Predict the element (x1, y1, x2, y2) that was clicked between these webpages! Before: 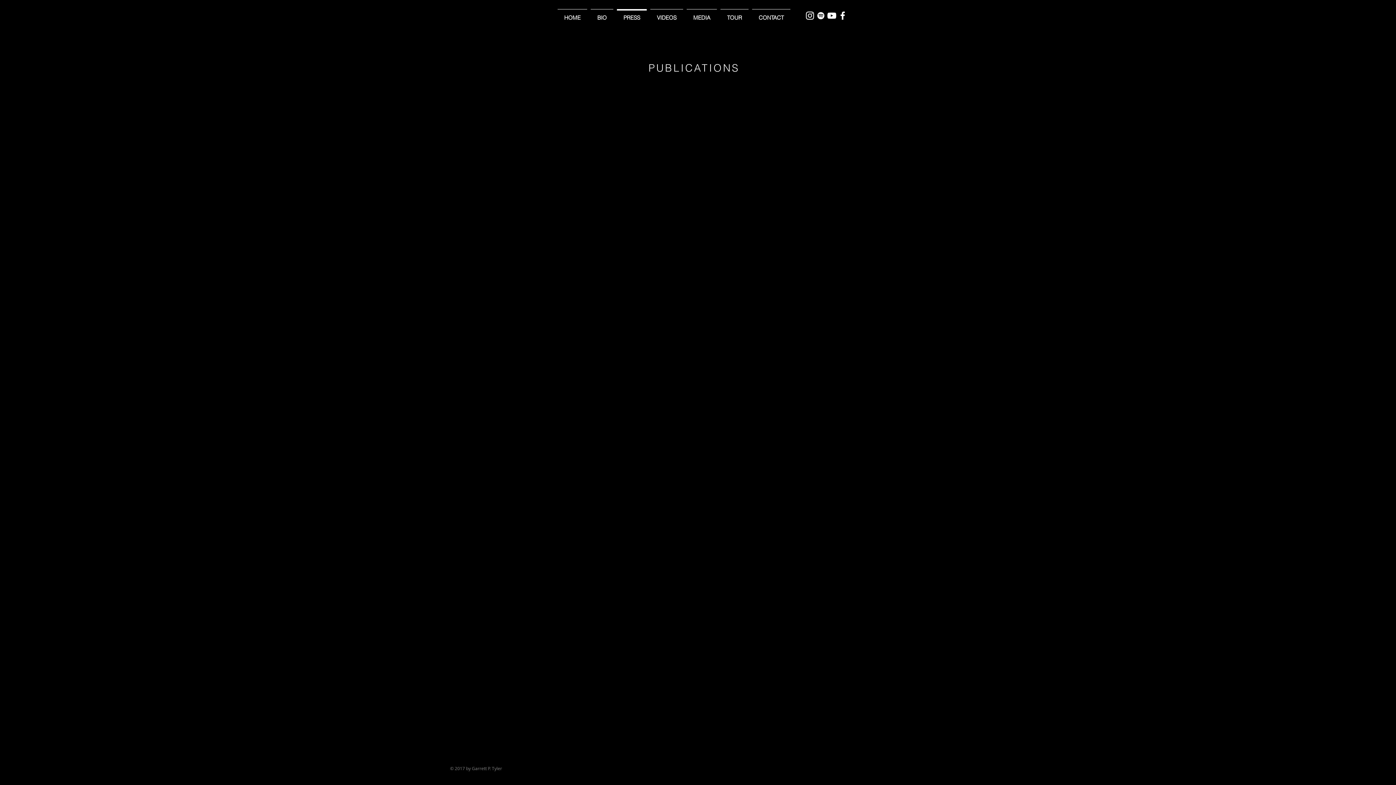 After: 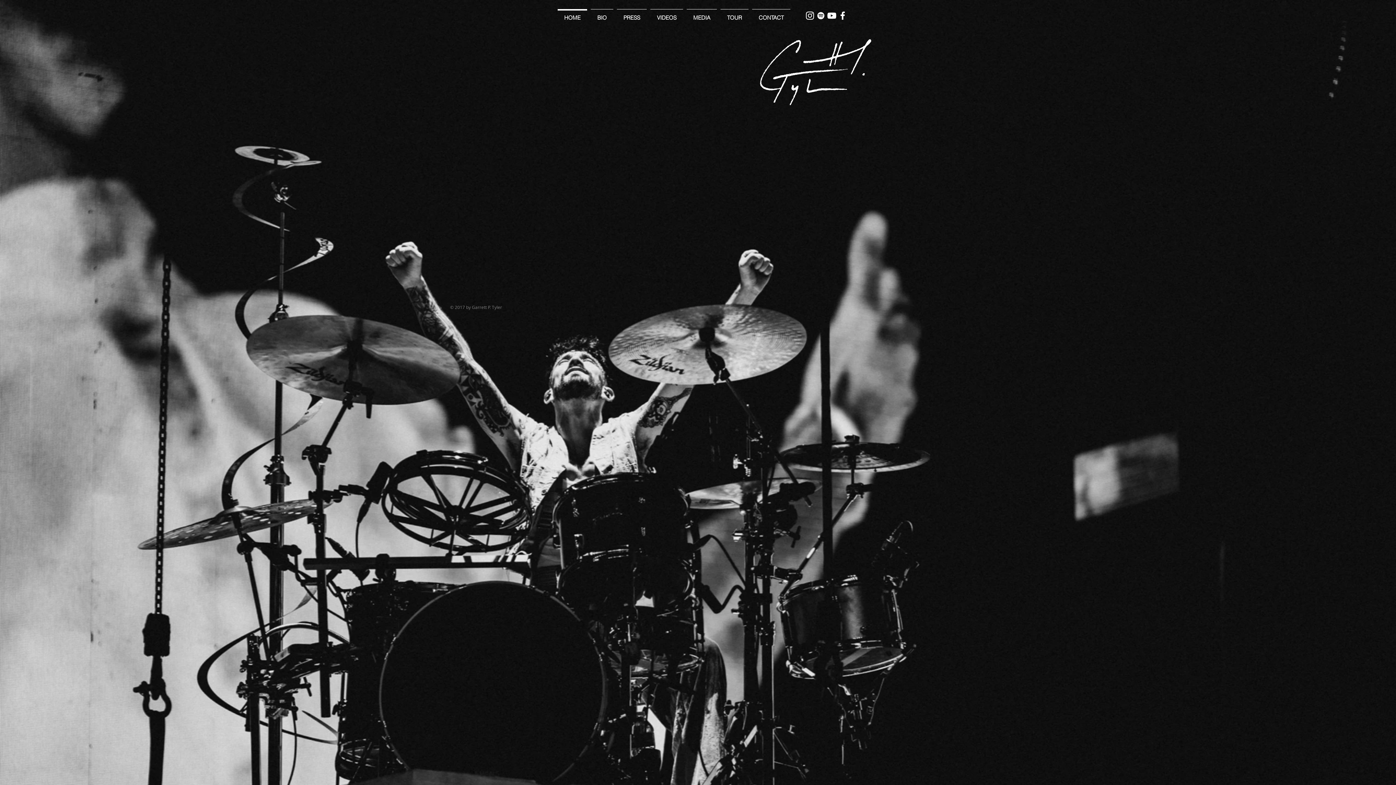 Action: bbox: (556, 9, 589, 20) label: HOME